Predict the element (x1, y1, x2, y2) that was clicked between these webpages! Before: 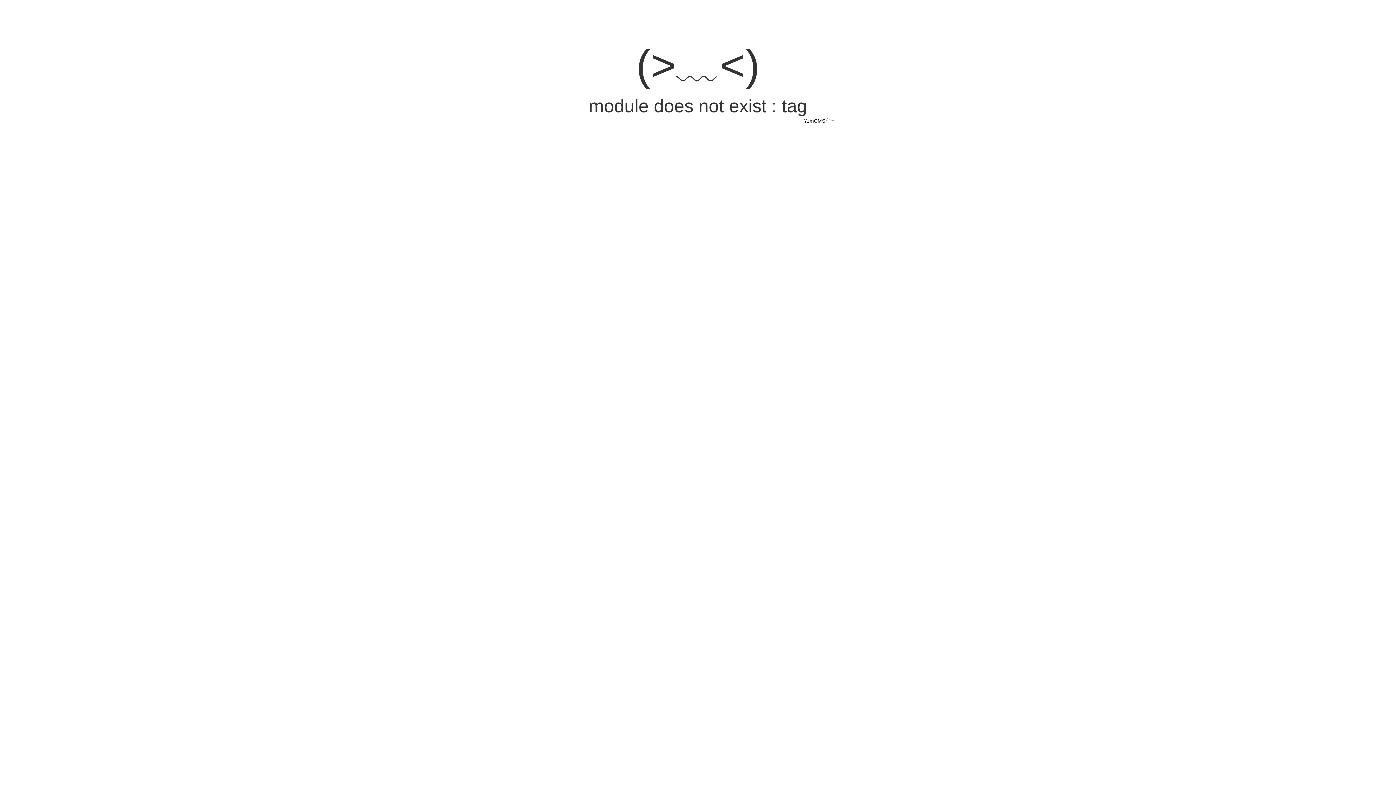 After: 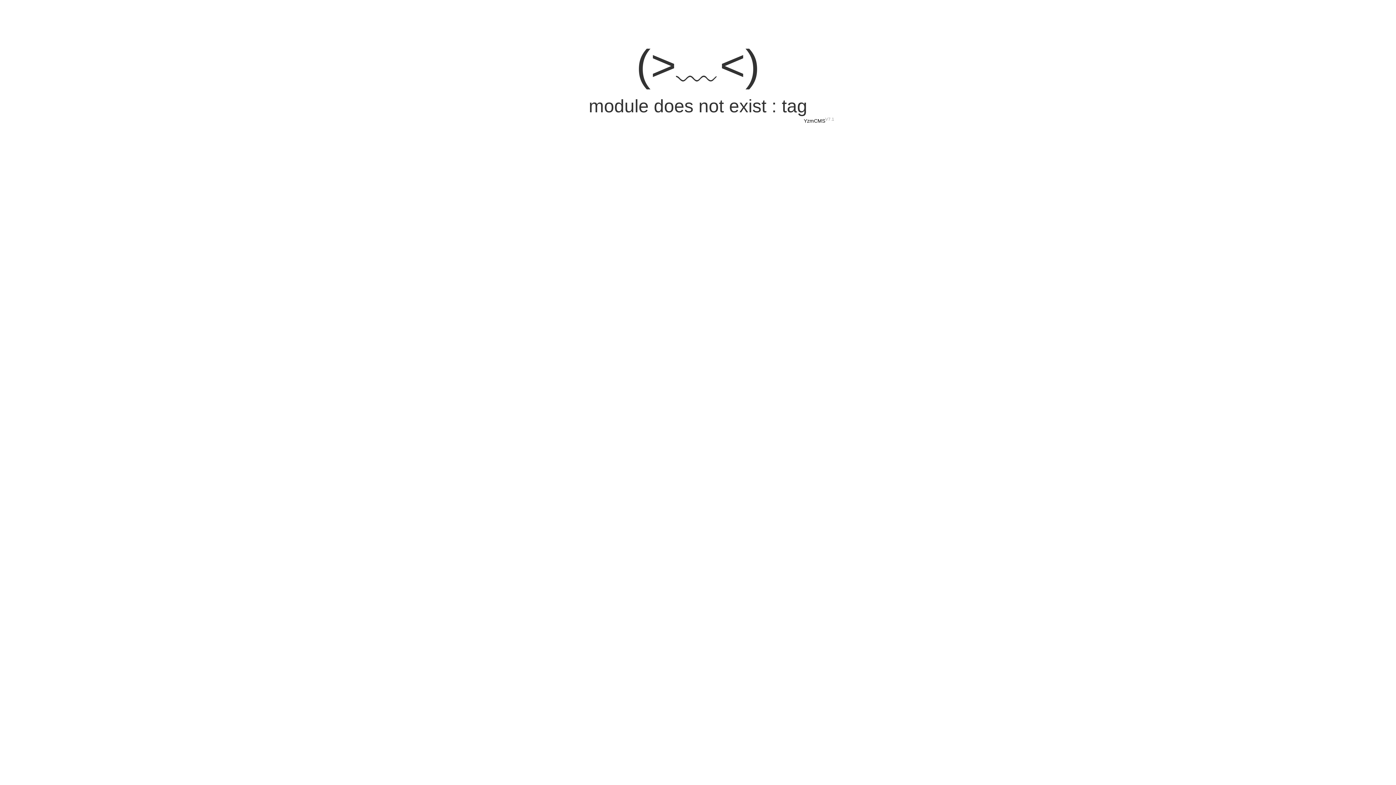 Action: label: YzmCMS bbox: (804, 118, 825, 123)